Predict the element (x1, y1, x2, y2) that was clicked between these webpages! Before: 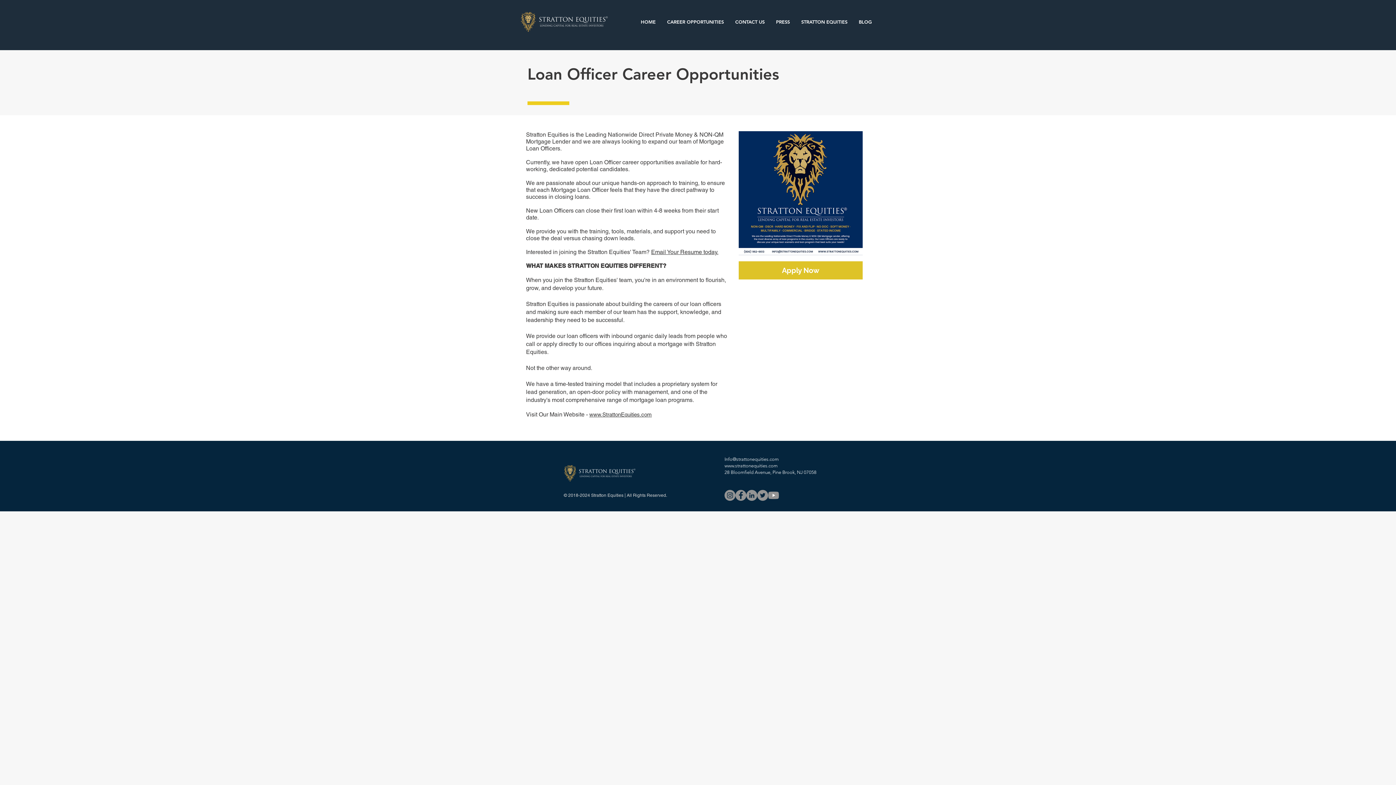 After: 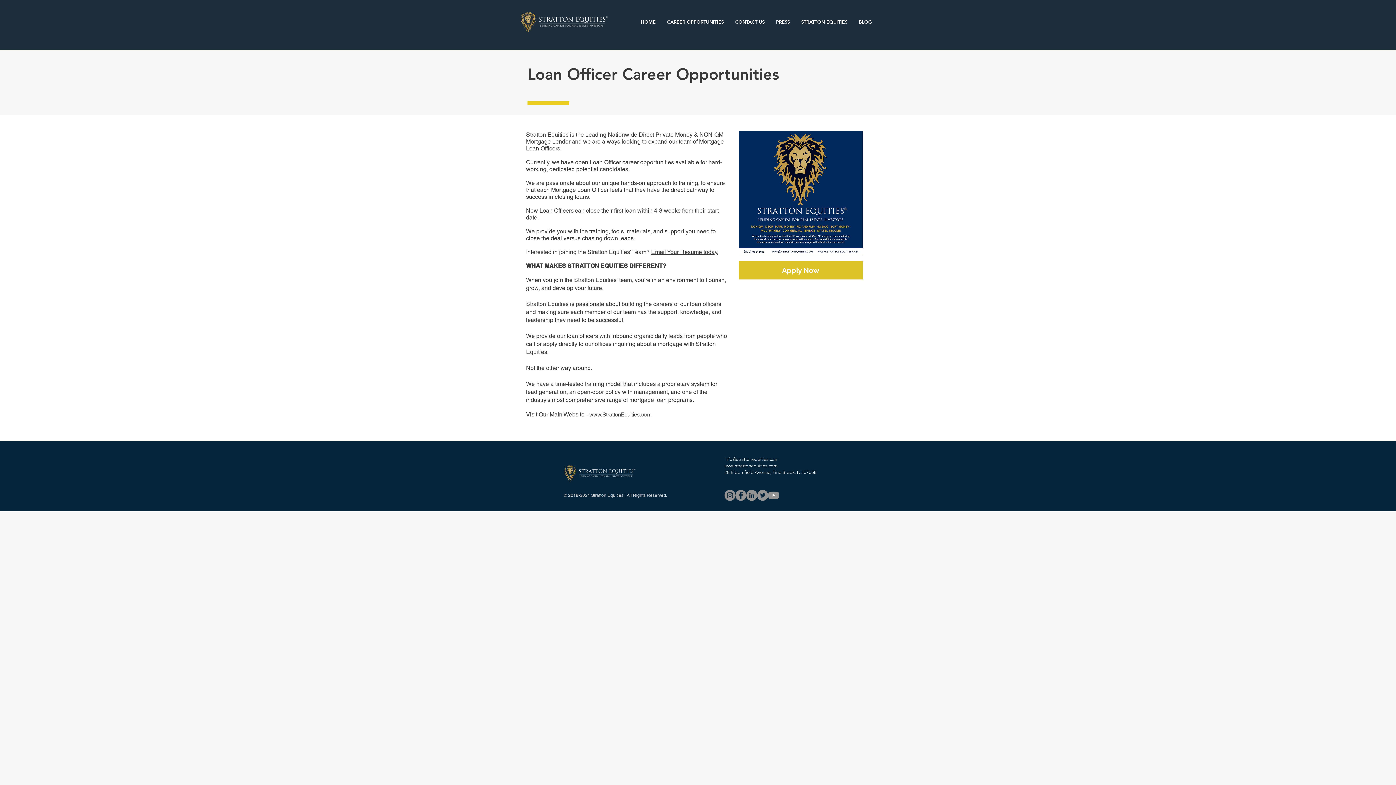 Action: bbox: (724, 456, 778, 462) label: Info@strattonequities.com